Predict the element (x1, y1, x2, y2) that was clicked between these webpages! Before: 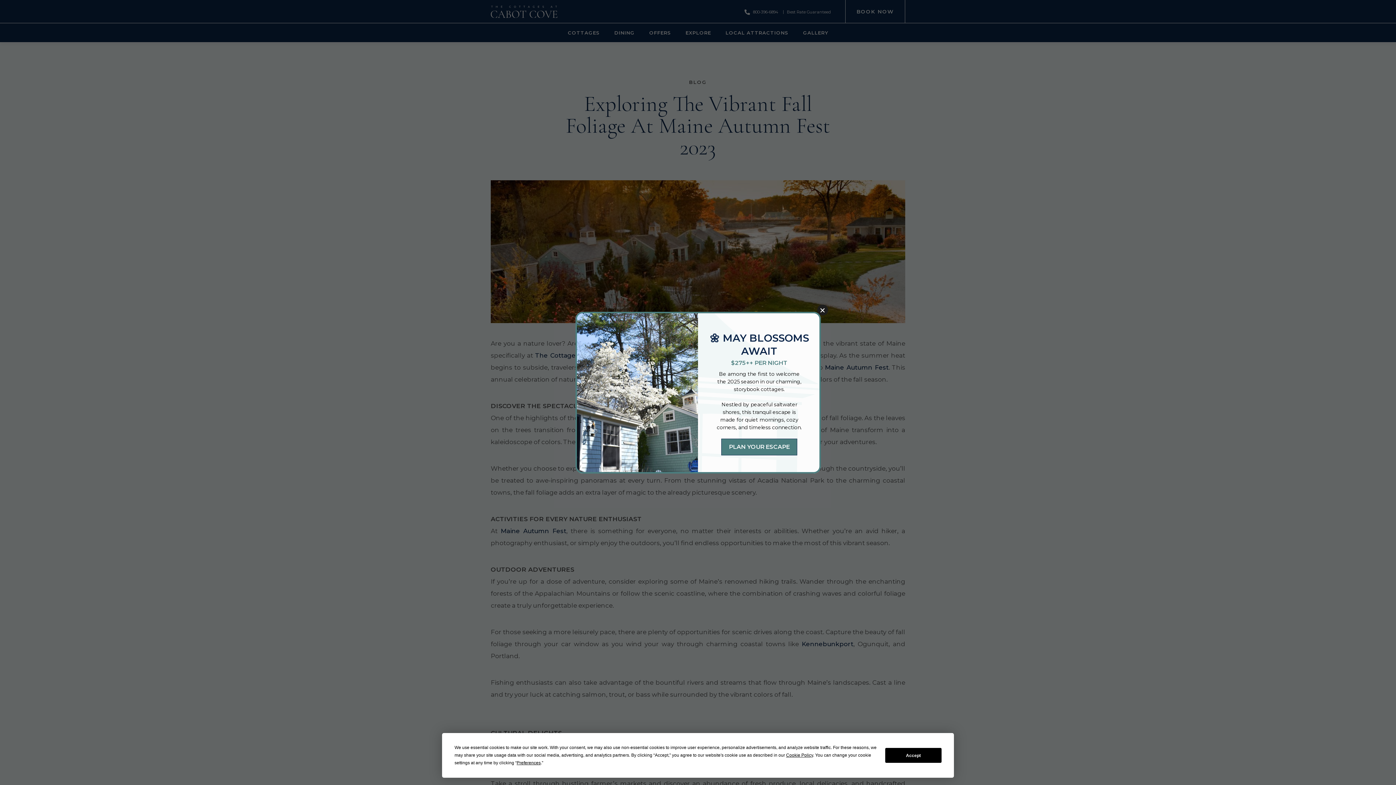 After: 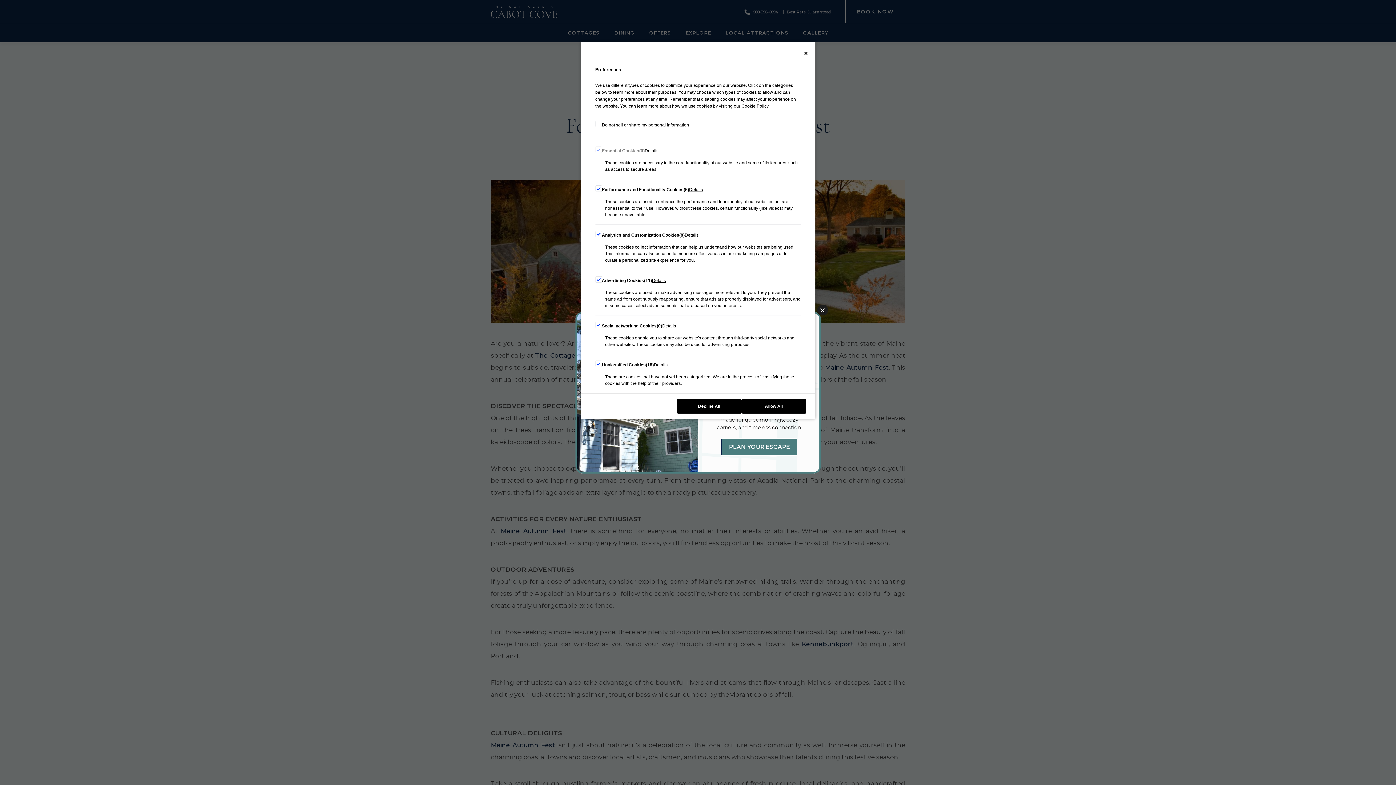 Action: bbox: (516, 760, 540, 765) label: Preferences